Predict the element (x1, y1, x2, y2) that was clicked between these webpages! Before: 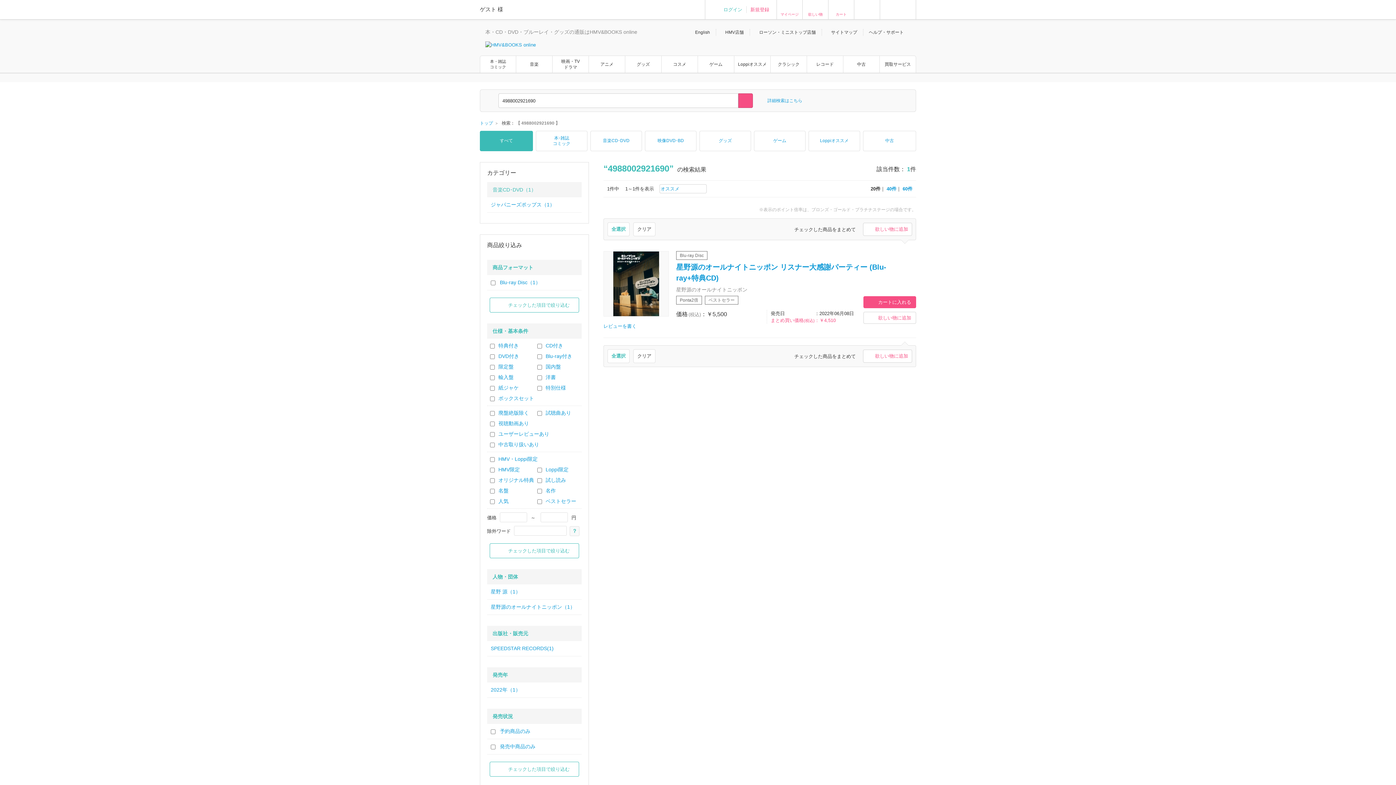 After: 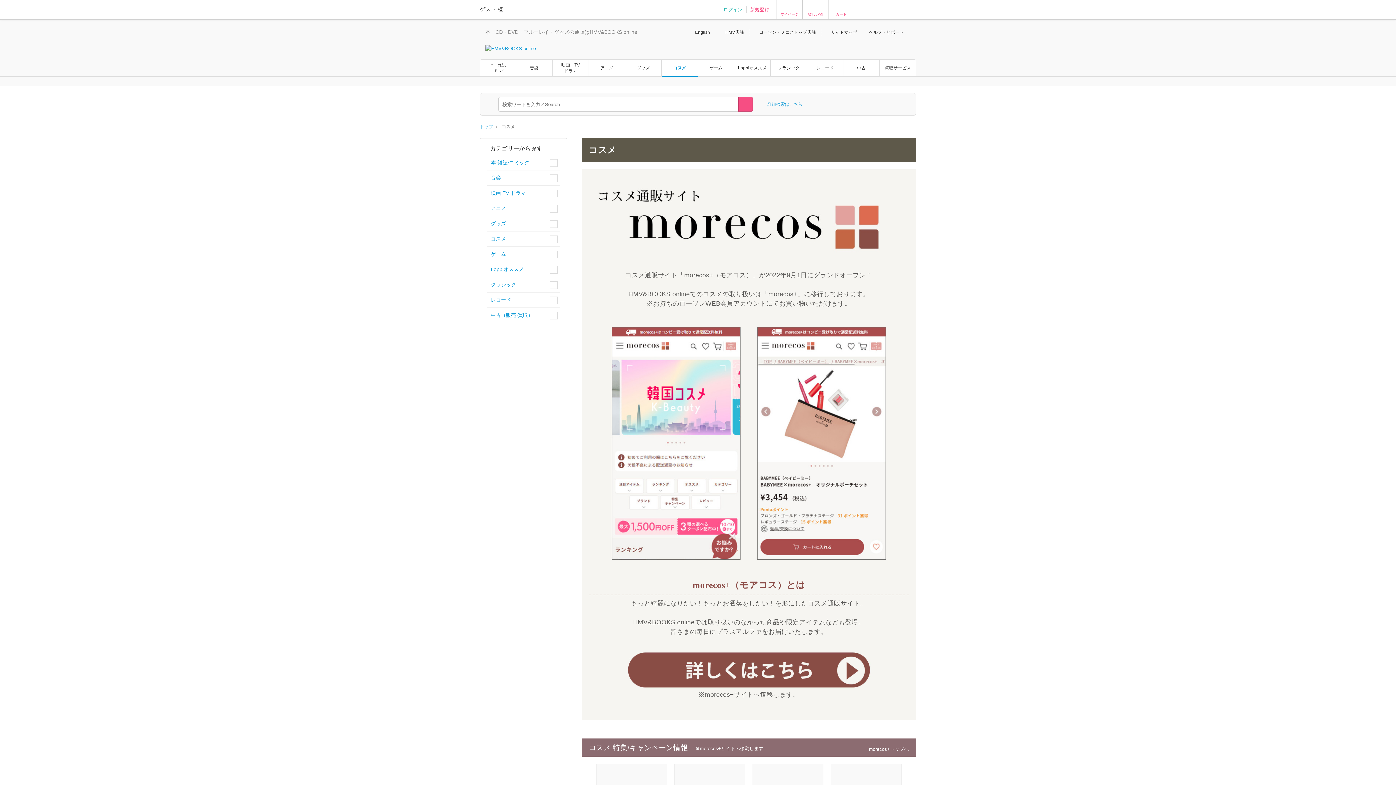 Action: bbox: (661, 51, 697, 77) label: コスメ